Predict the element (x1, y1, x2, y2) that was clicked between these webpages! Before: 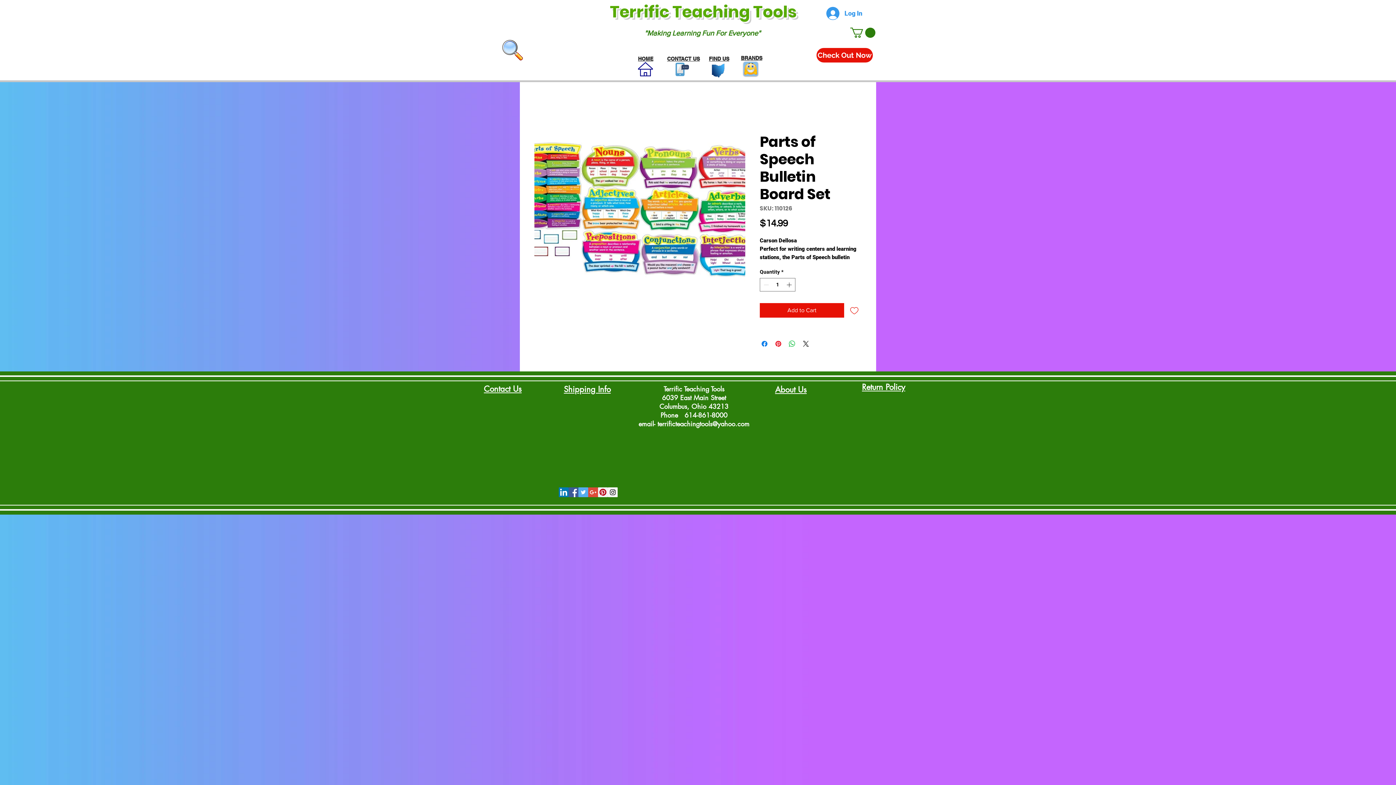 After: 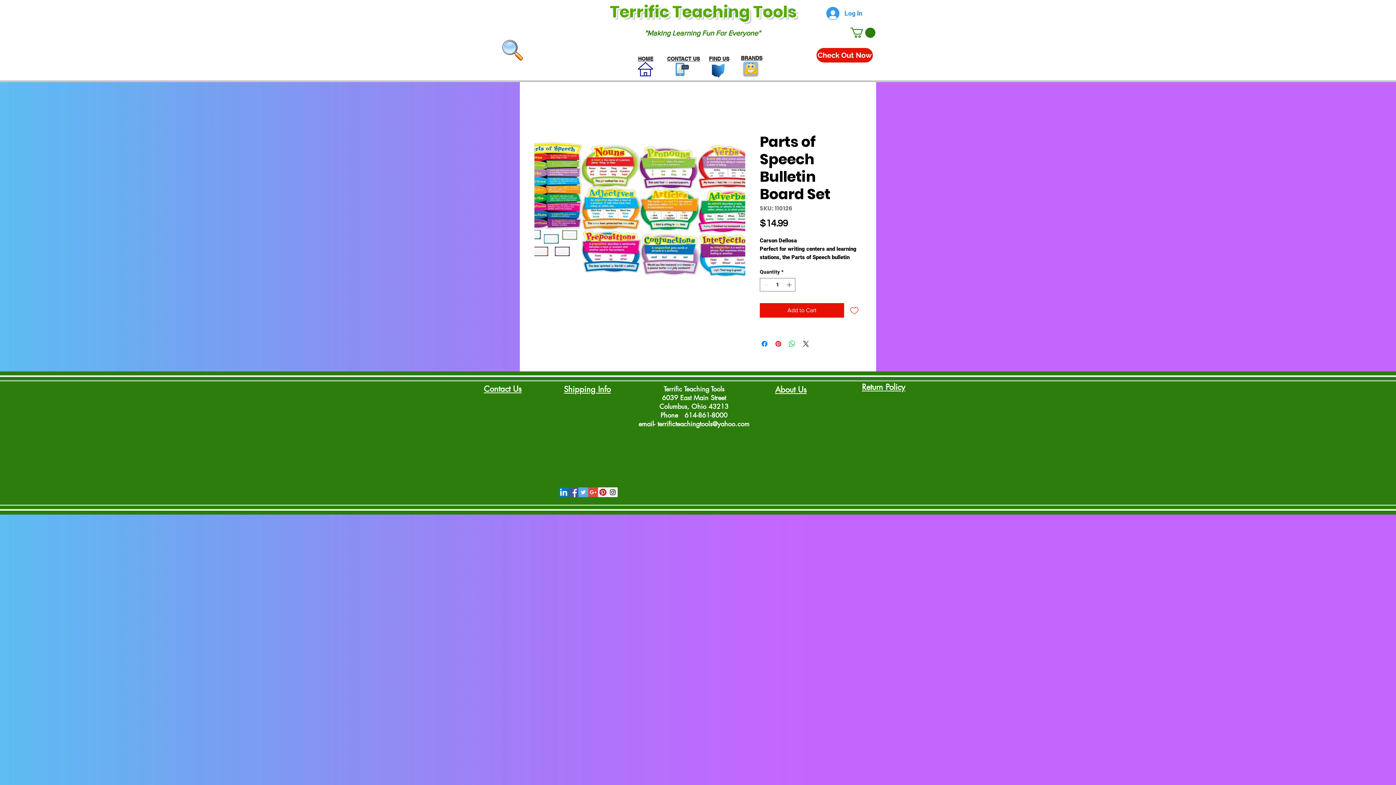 Action: bbox: (850, 27, 875, 37)